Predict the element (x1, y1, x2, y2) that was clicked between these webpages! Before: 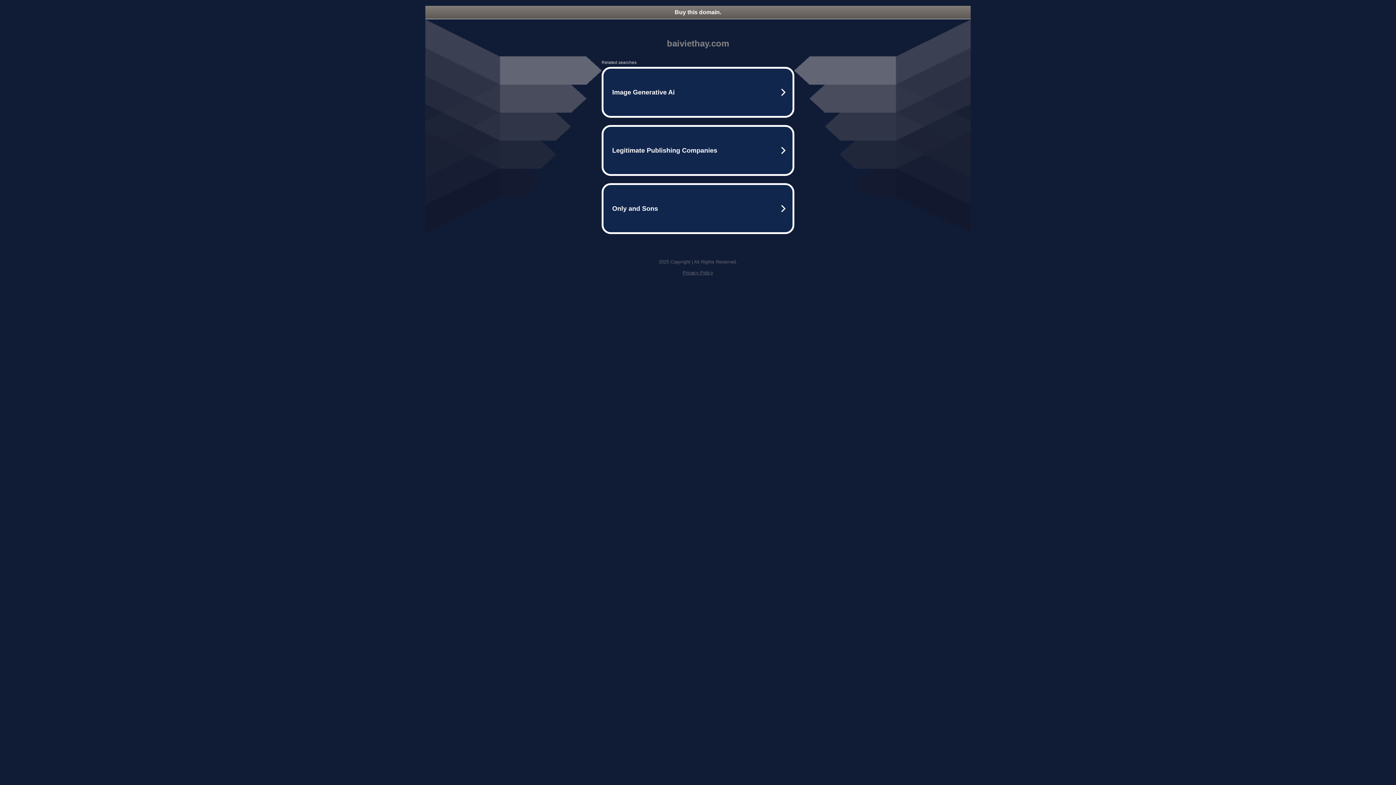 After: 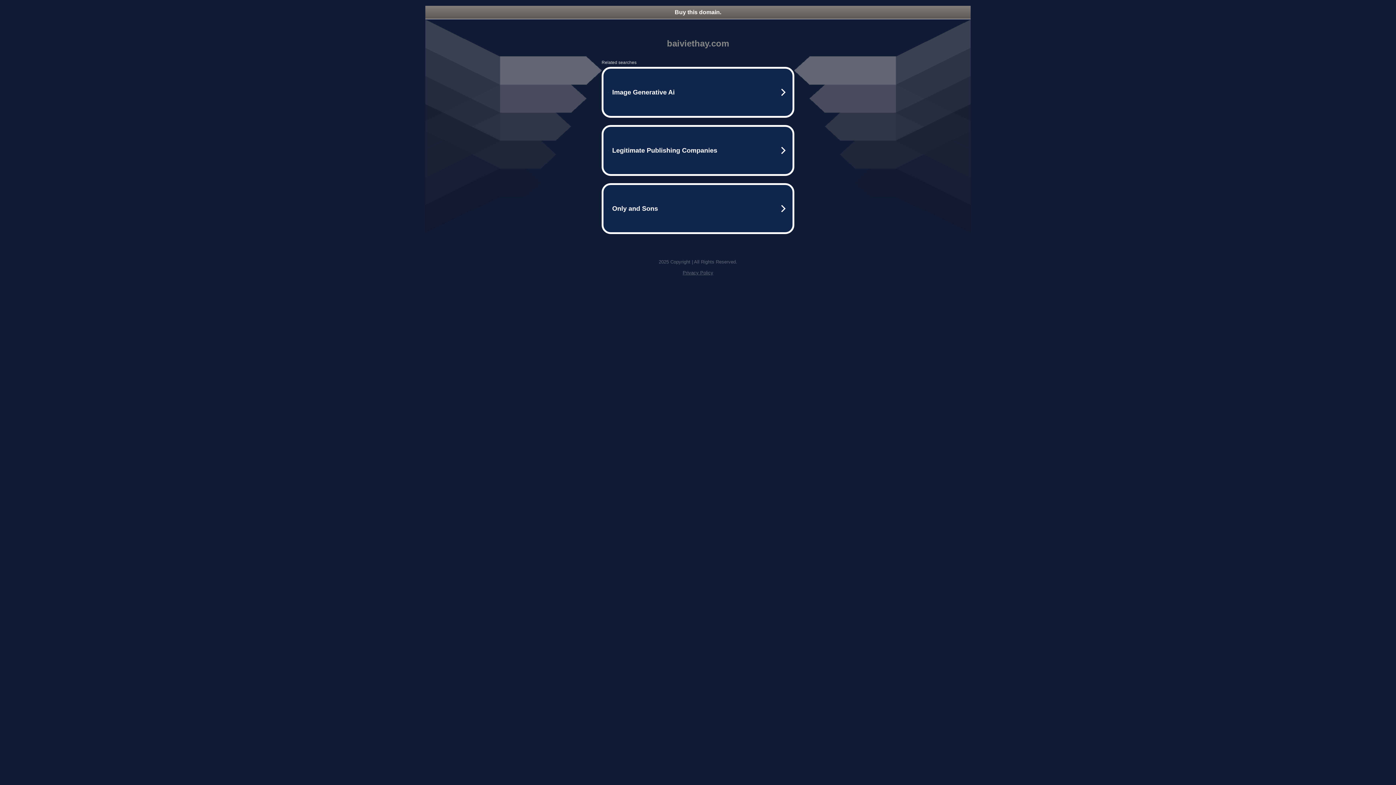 Action: label: Privacy Policy bbox: (682, 270, 713, 275)